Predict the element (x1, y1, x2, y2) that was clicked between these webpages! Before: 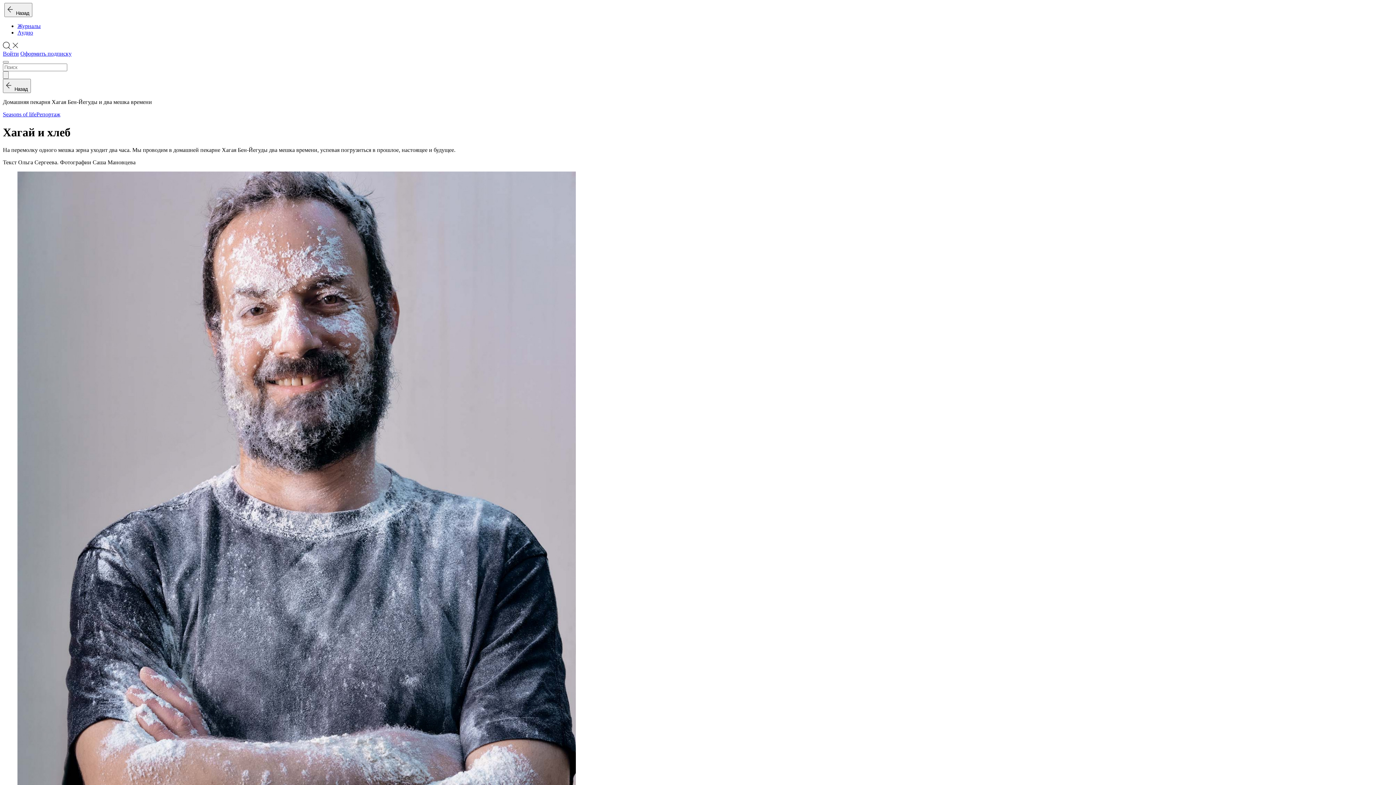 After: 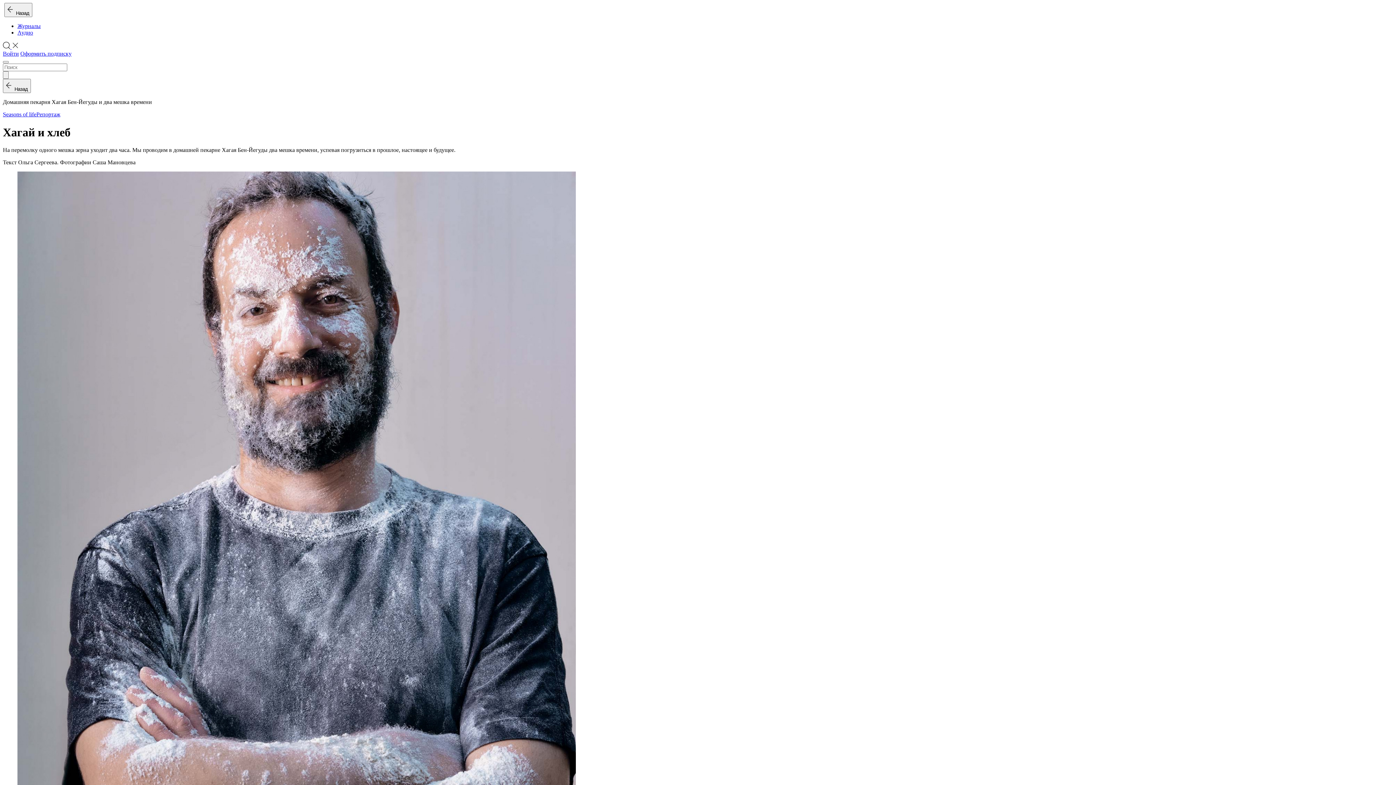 Action: label:   bbox: (2, 44, 18, 50)